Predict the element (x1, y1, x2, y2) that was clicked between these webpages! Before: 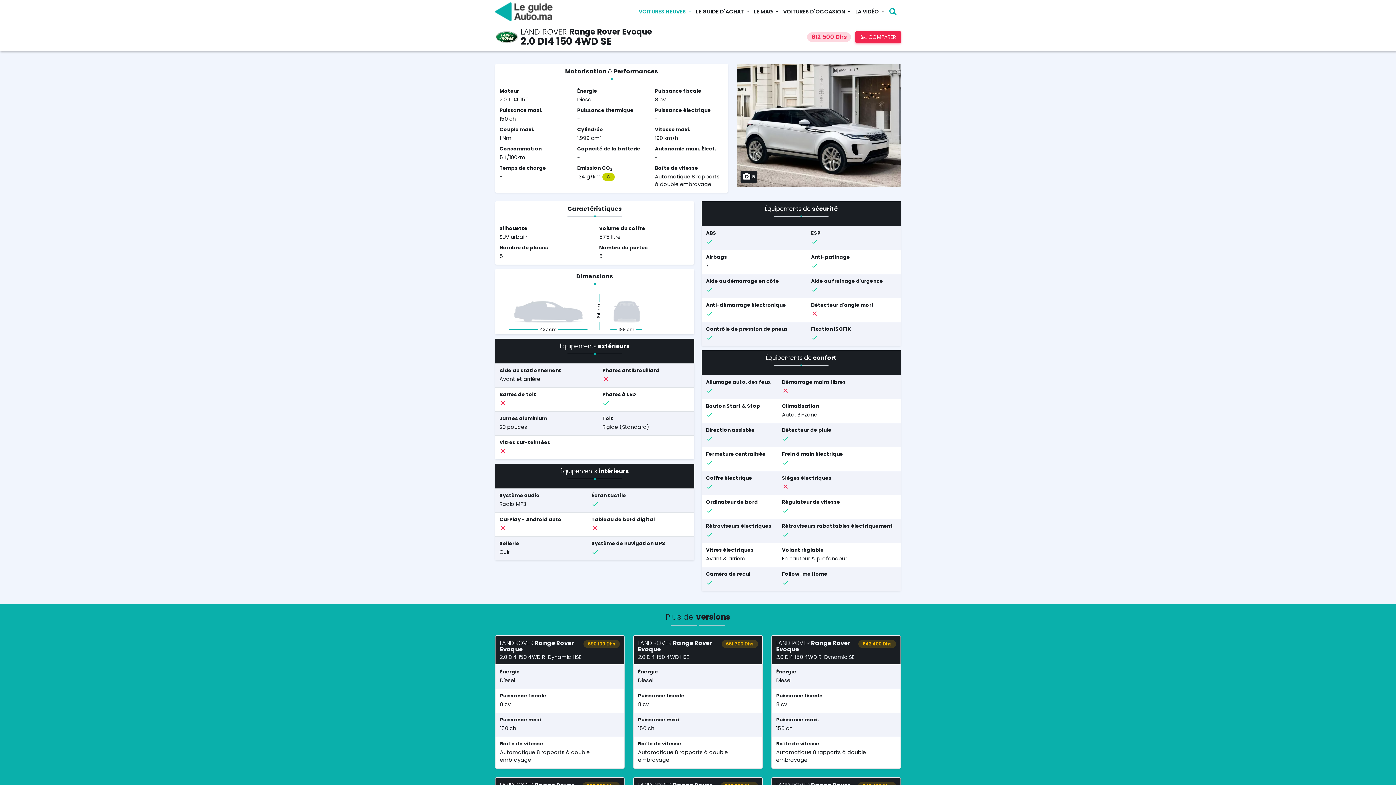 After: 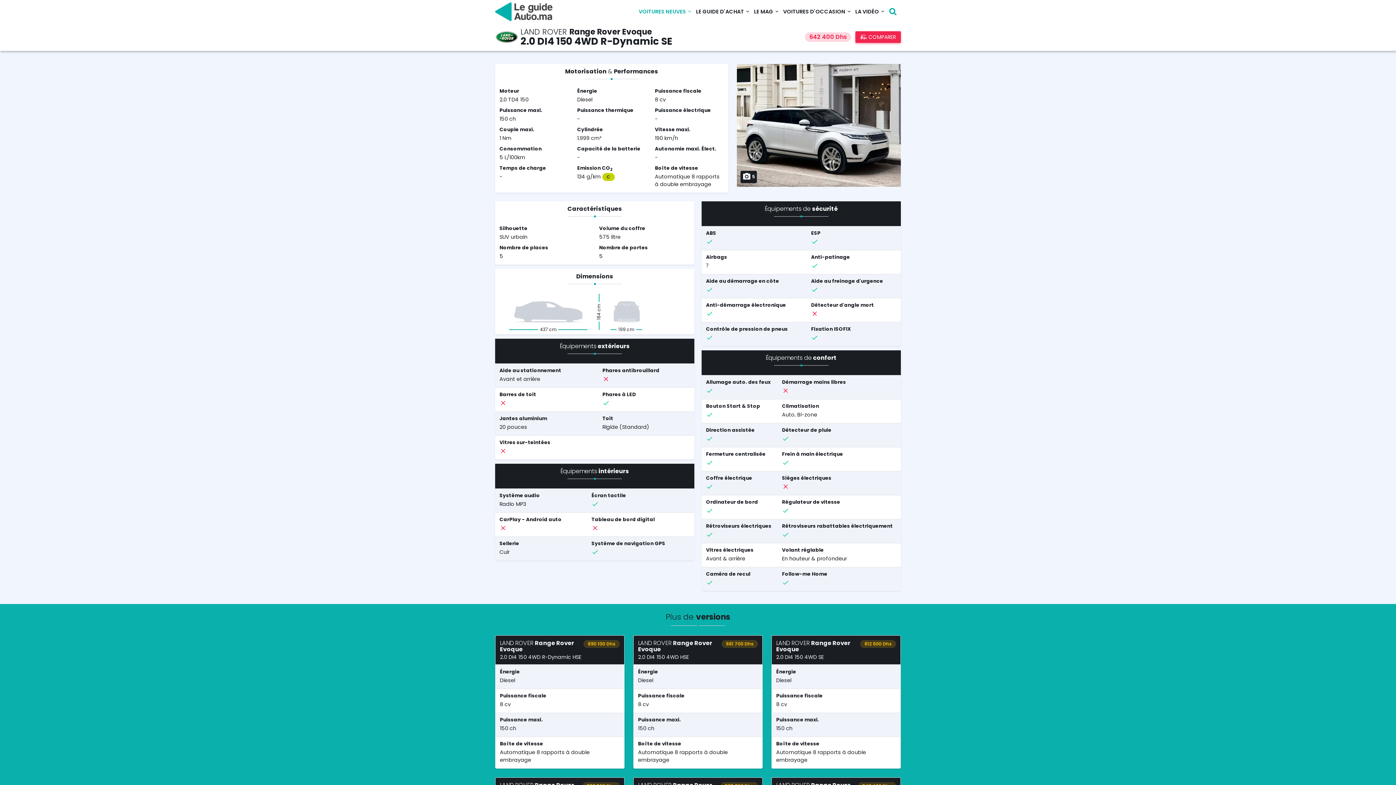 Action: bbox: (776, 640, 856, 660) label: LAND ROVER Range Rover Evoque
2.0 DI4 150 4WD R-Dynamic SE